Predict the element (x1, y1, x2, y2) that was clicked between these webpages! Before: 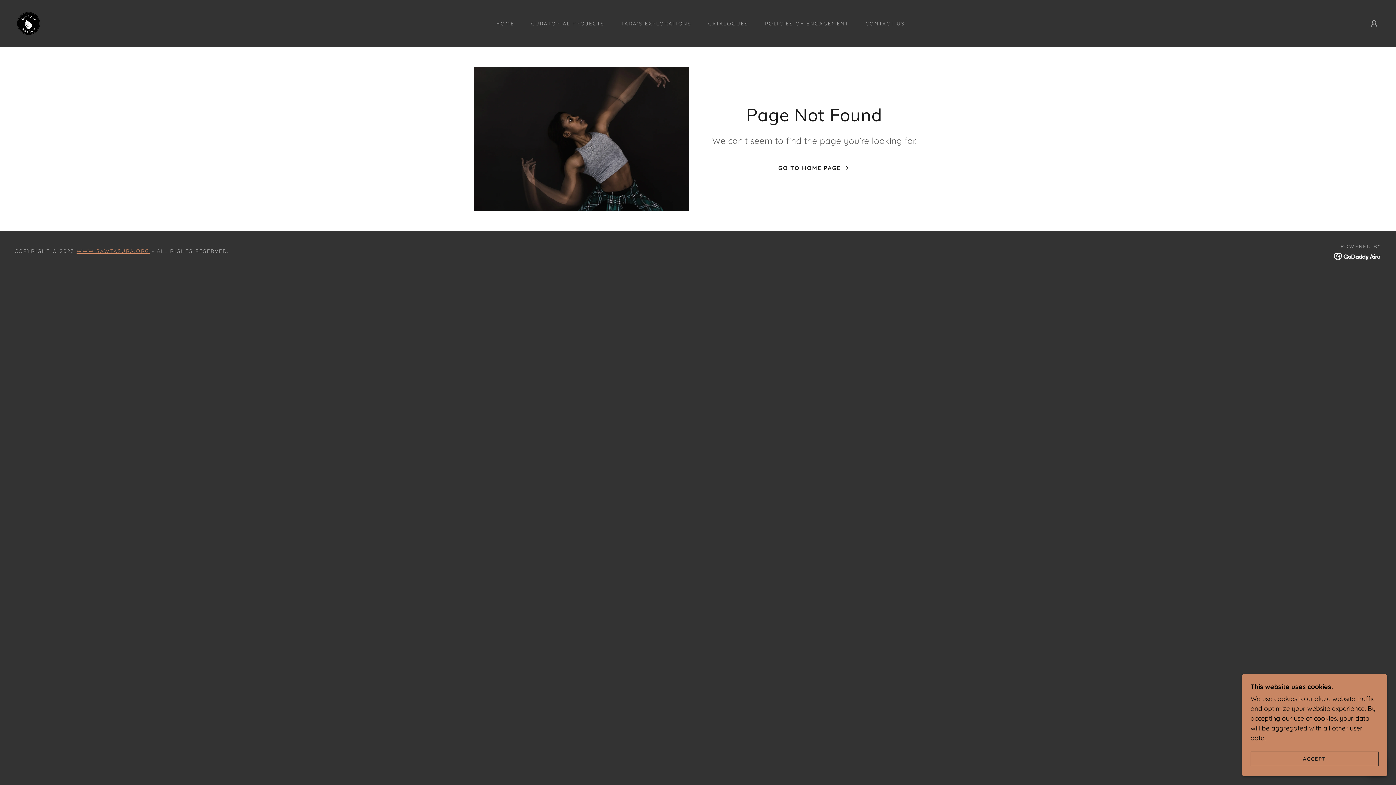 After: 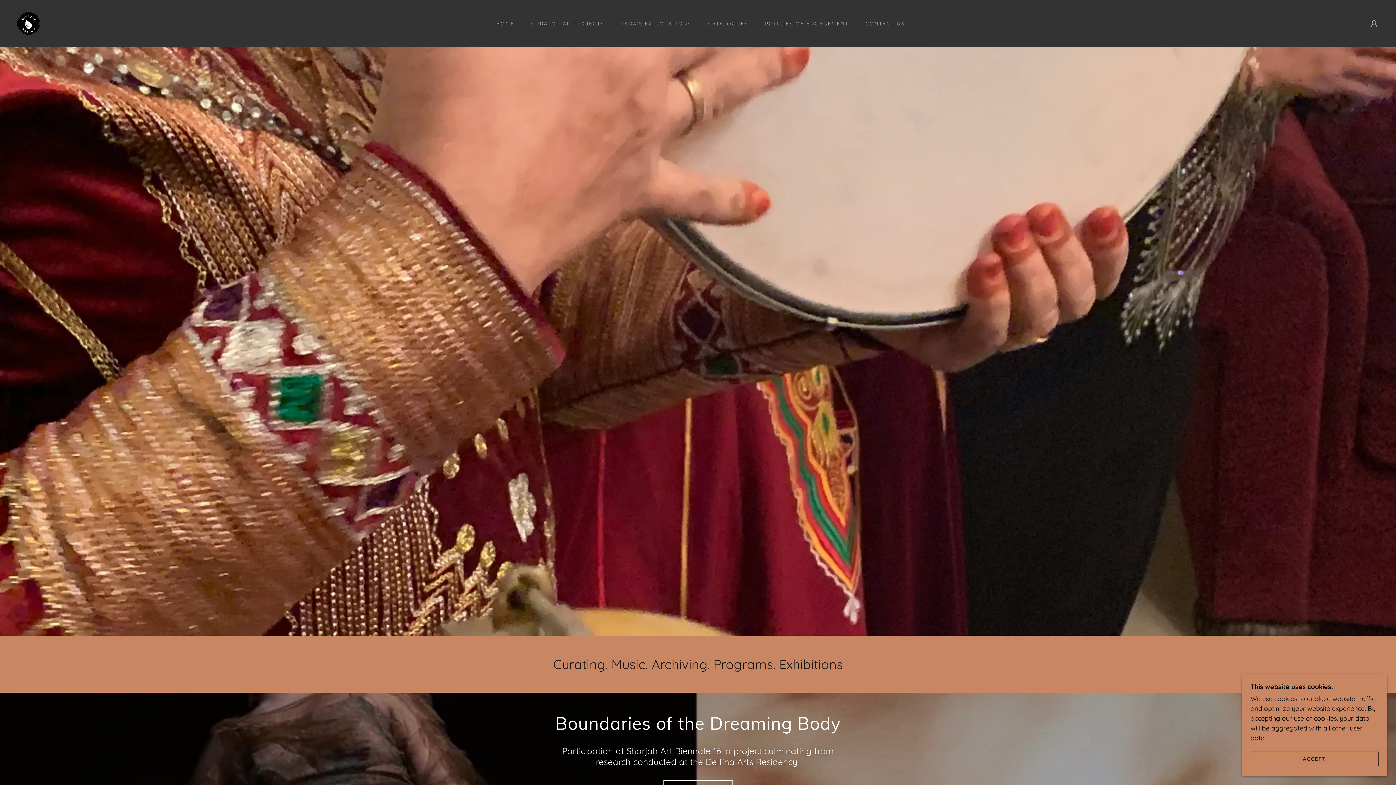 Action: bbox: (778, 158, 850, 173) label: GO TO HOME PAGE